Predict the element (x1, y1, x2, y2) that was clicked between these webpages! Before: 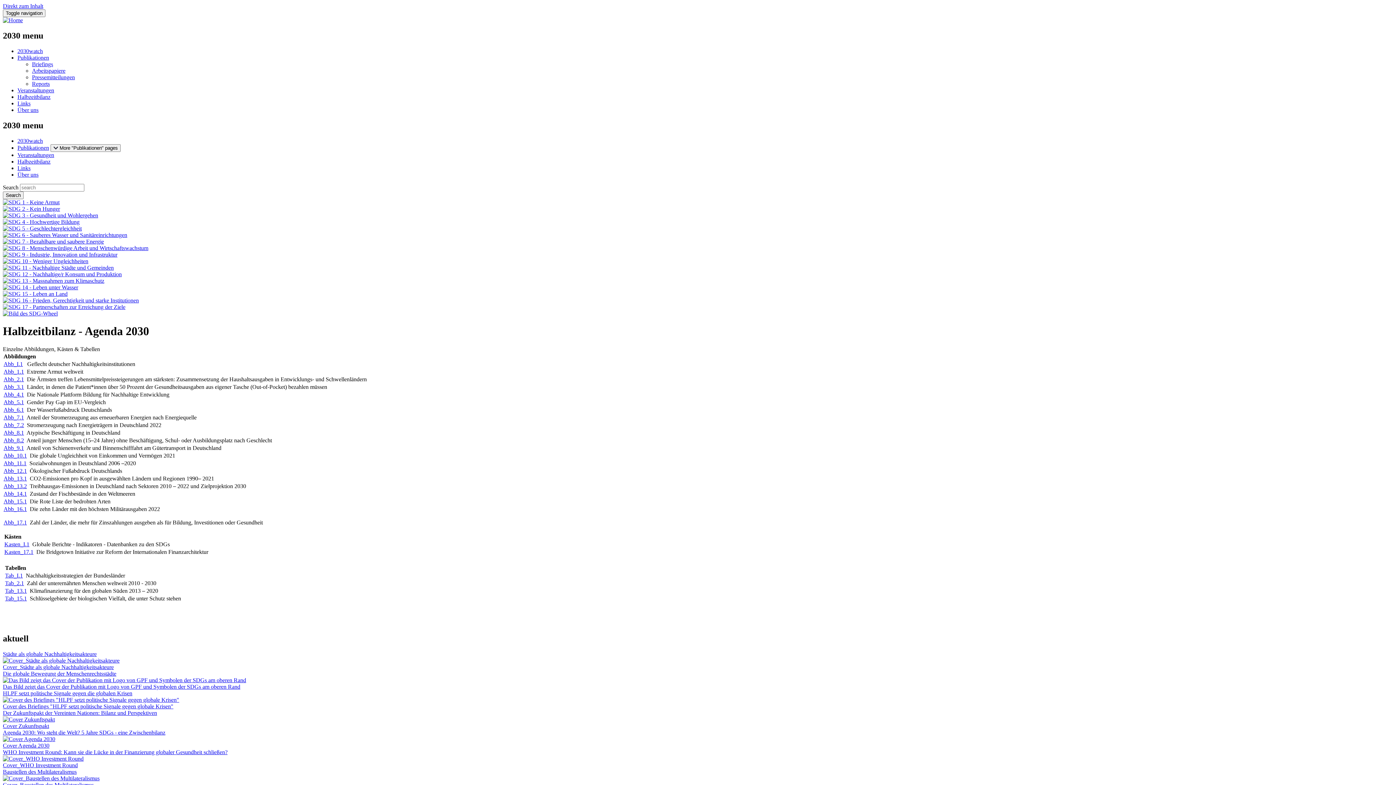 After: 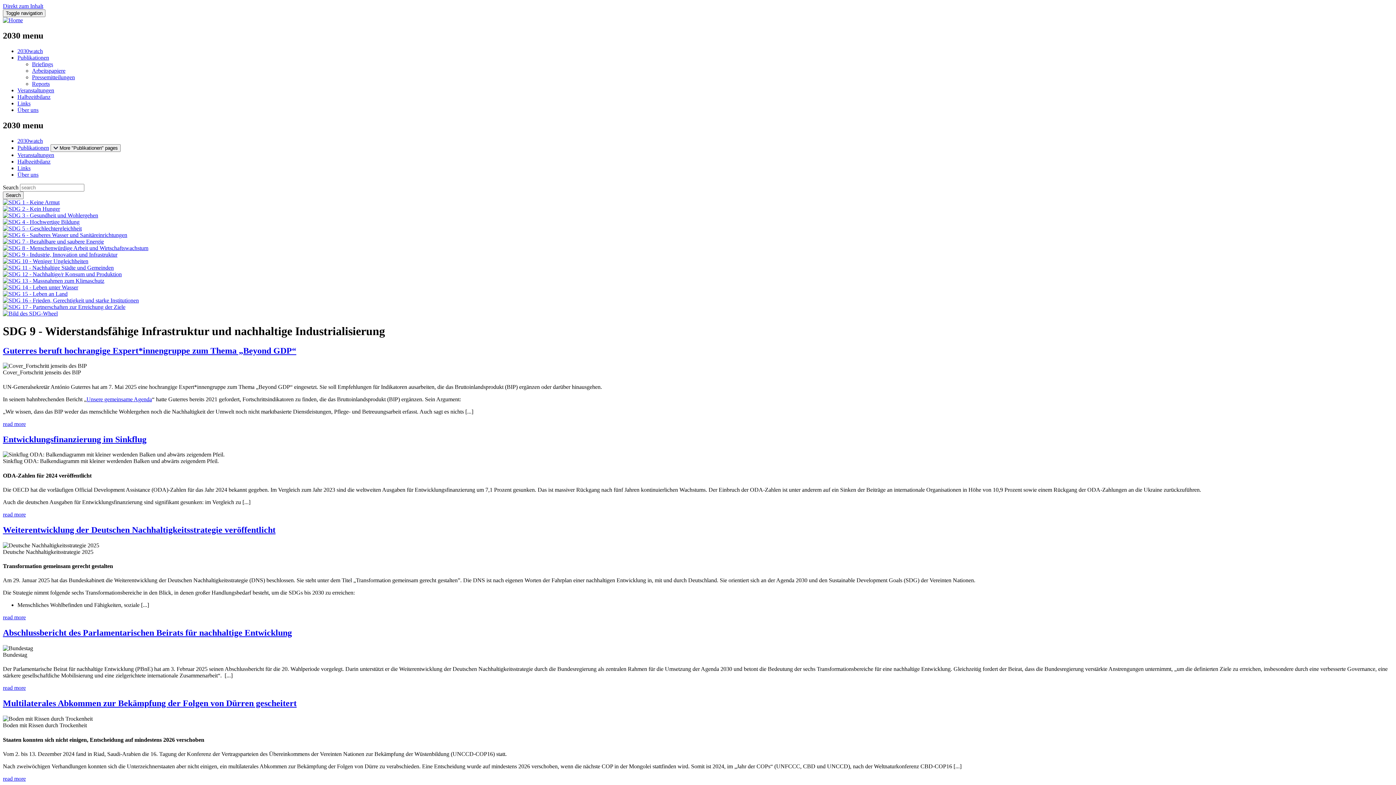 Action: bbox: (2, 251, 1393, 258)